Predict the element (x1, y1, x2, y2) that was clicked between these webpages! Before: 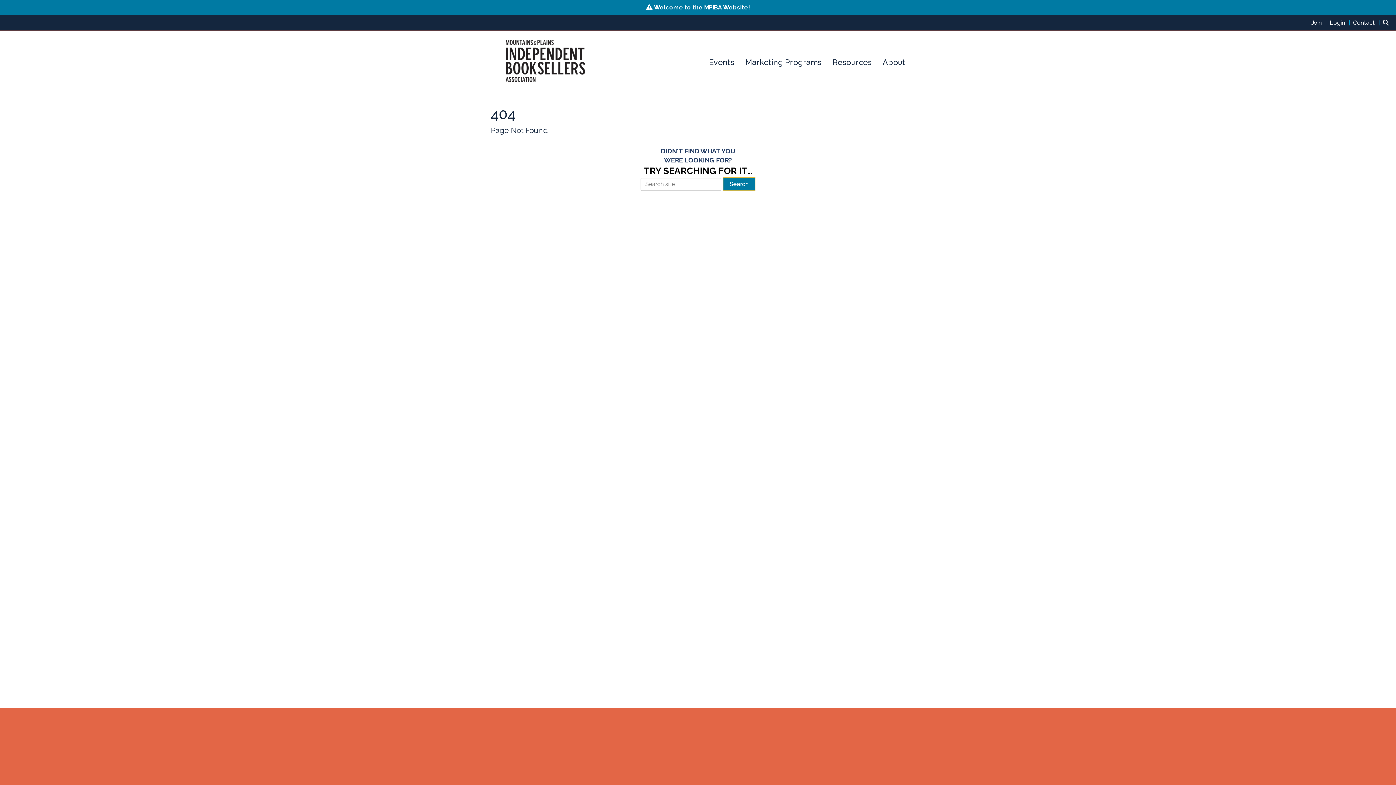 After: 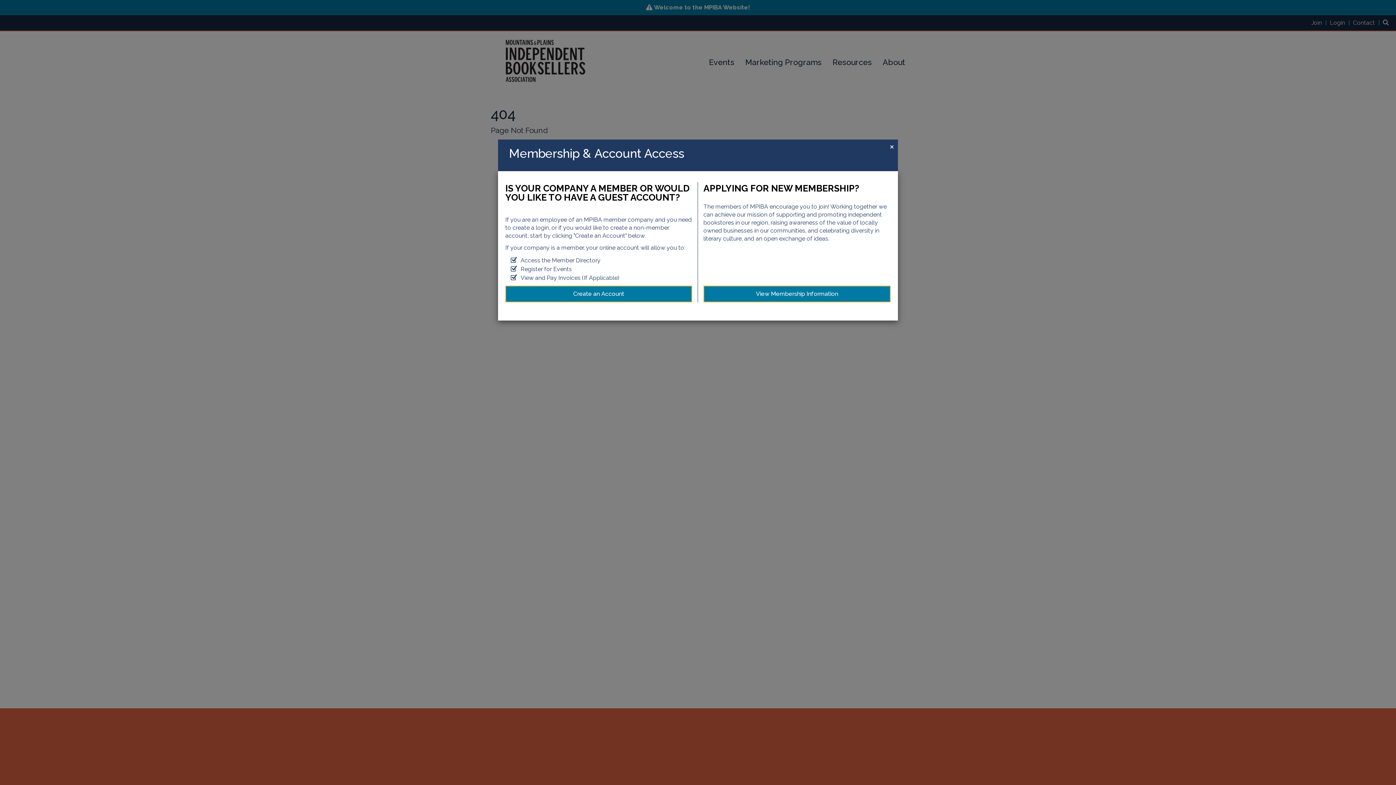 Action: bbox: (1311, 19, 1328, 26) label: Join 